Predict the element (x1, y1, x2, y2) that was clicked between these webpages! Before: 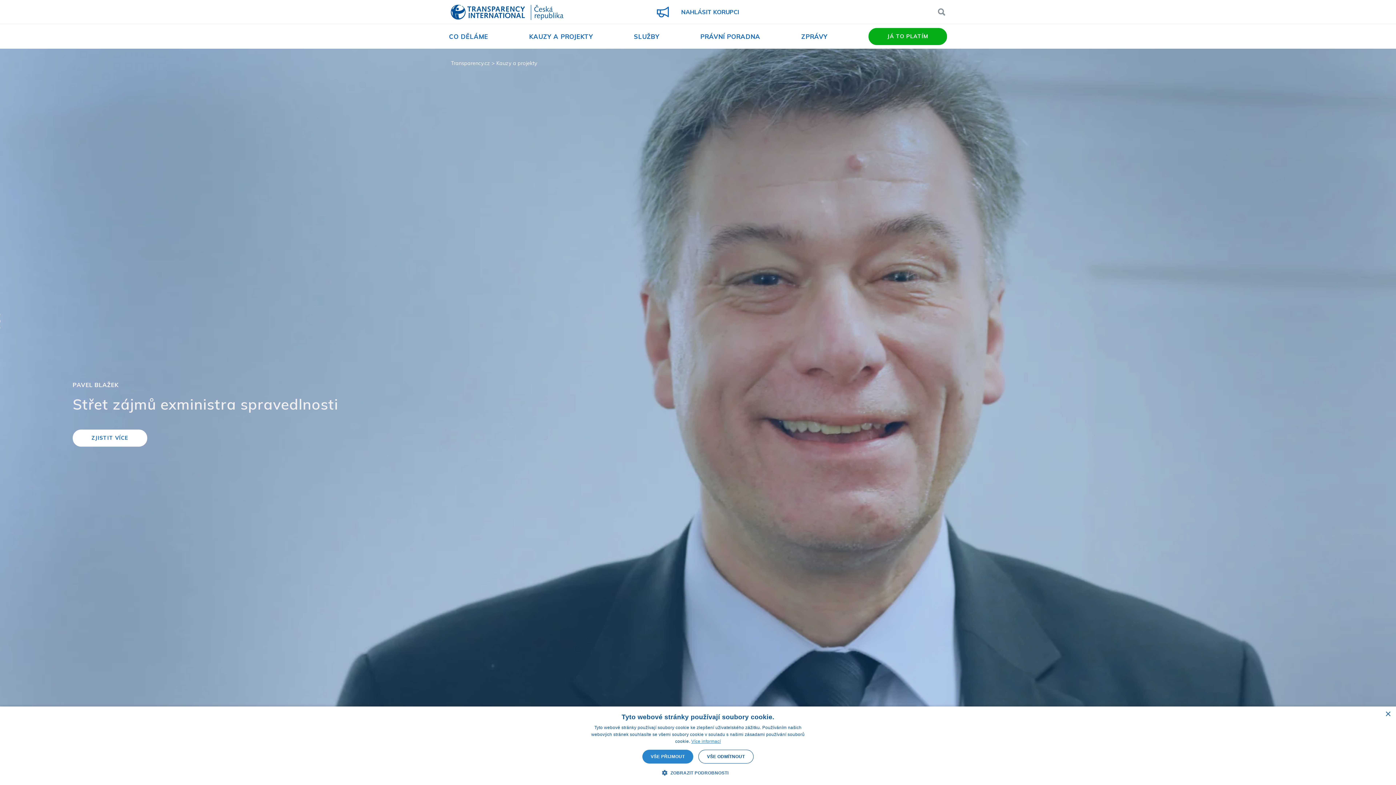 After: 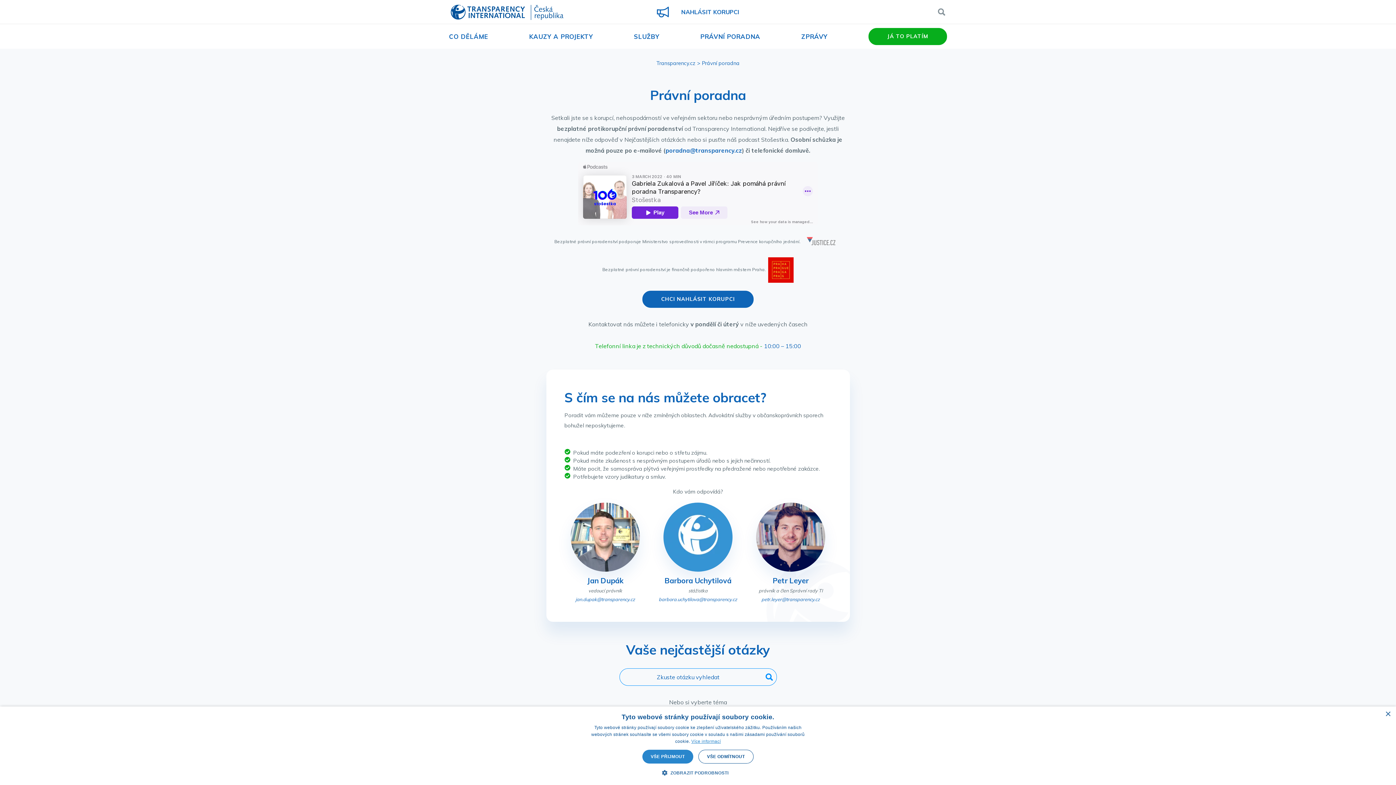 Action: label: PRÁVNÍ PORADNA bbox: (700, 32, 760, 40)